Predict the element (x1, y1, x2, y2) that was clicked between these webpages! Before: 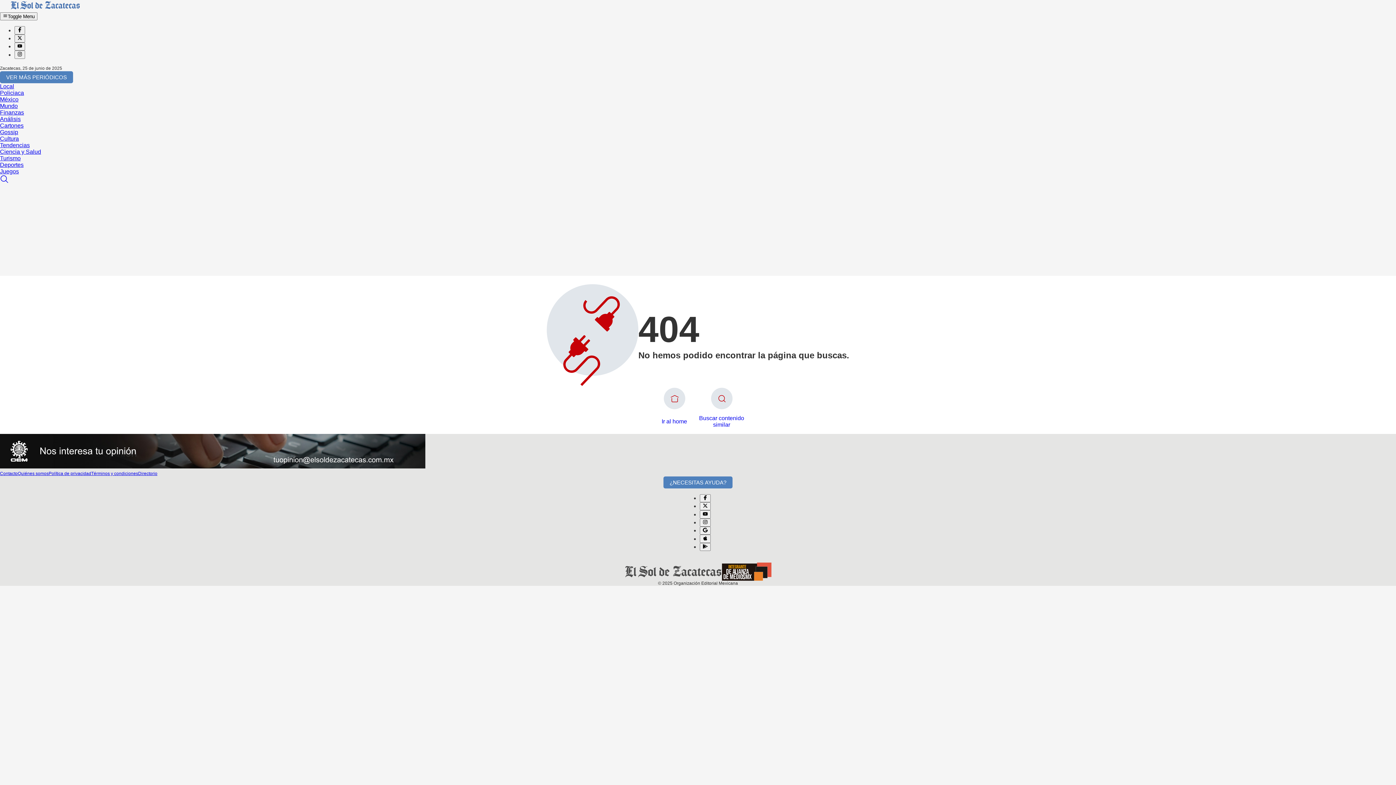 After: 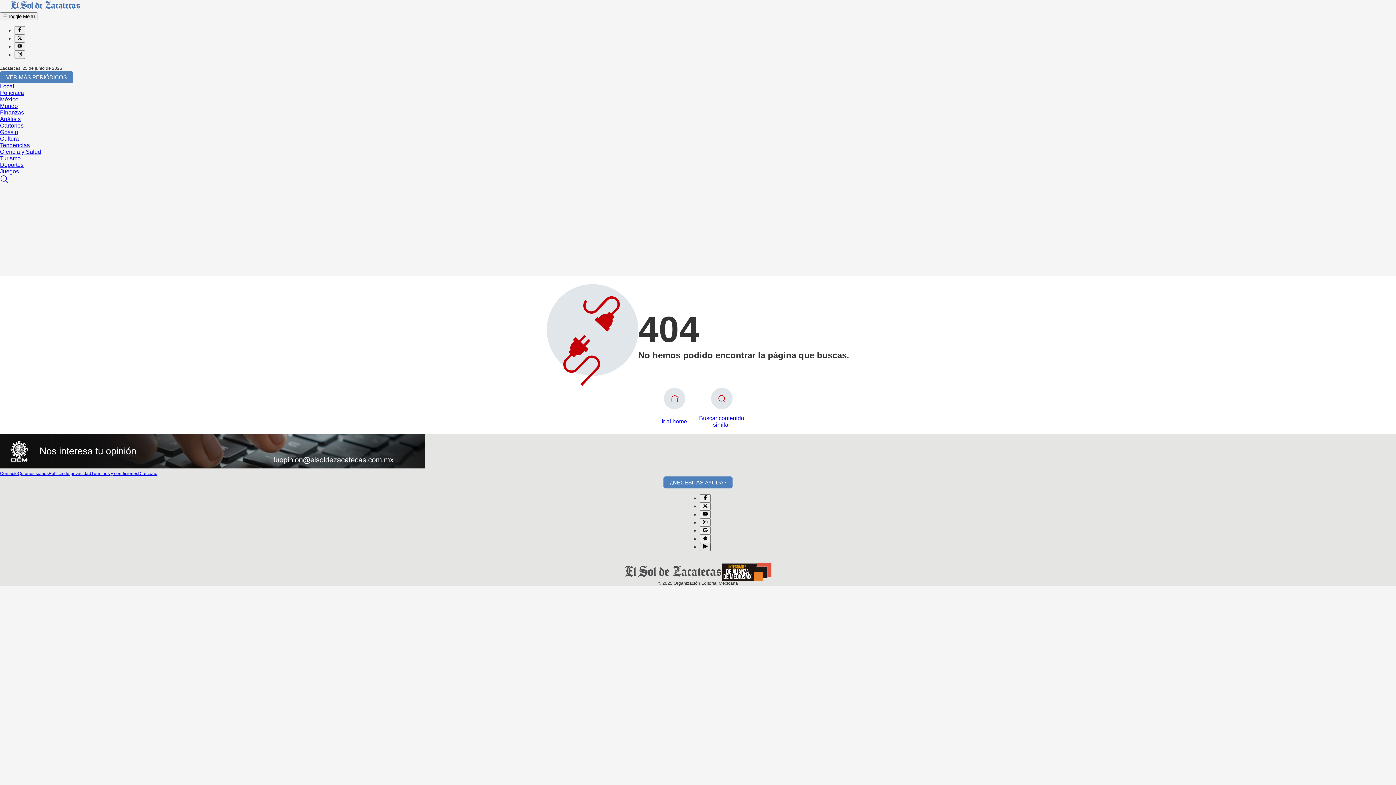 Action: bbox: (700, 543, 710, 551)